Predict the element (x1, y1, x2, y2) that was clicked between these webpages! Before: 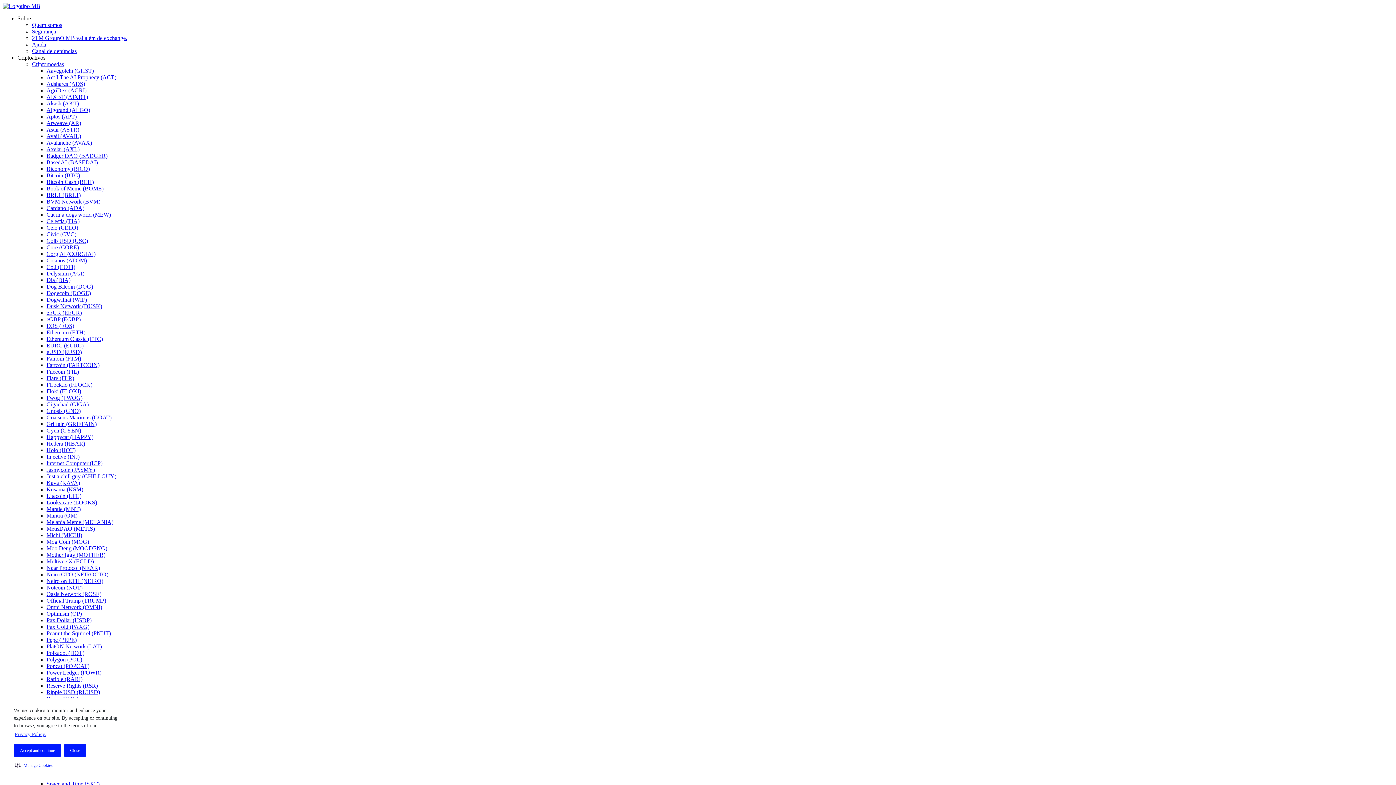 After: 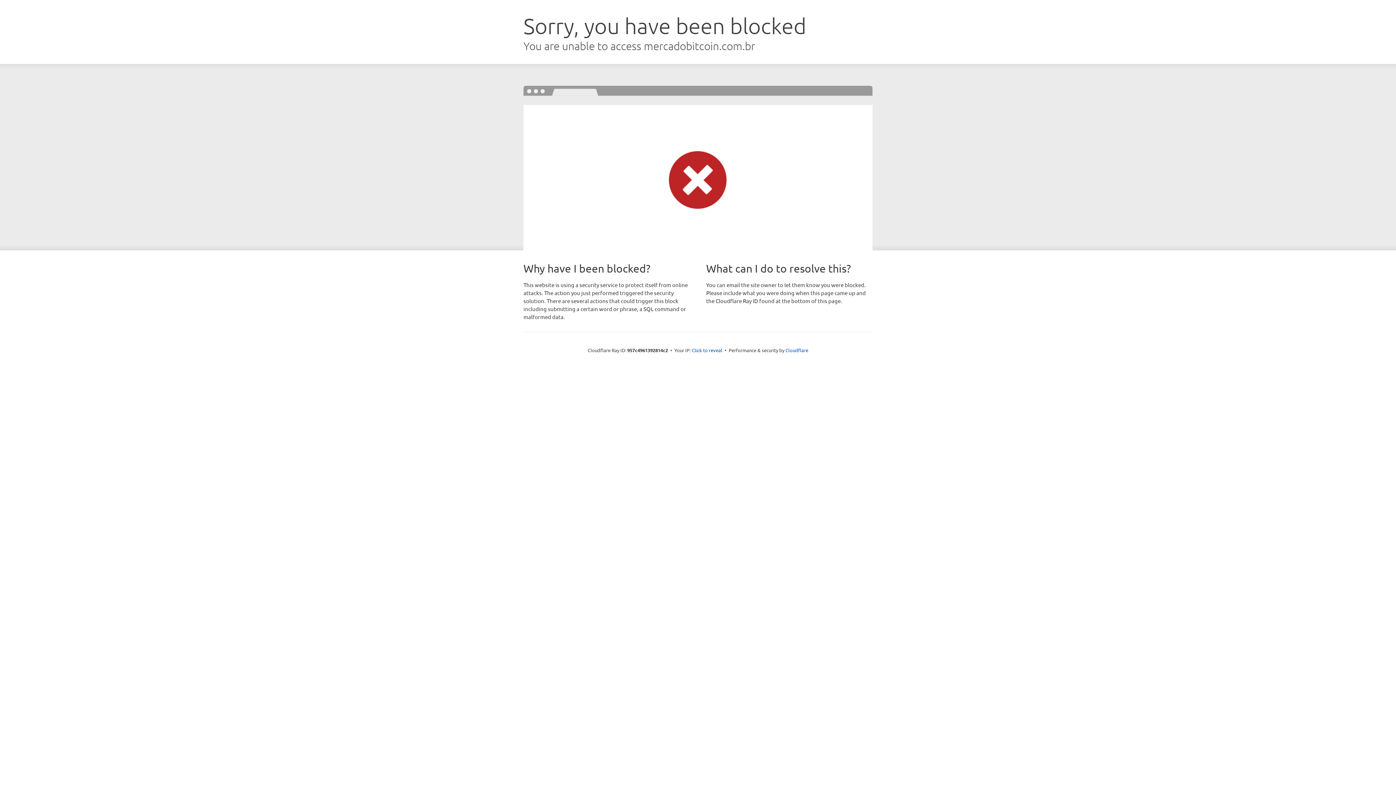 Action: bbox: (46, 250, 95, 257) label: CorgiAI (CORGIAI)